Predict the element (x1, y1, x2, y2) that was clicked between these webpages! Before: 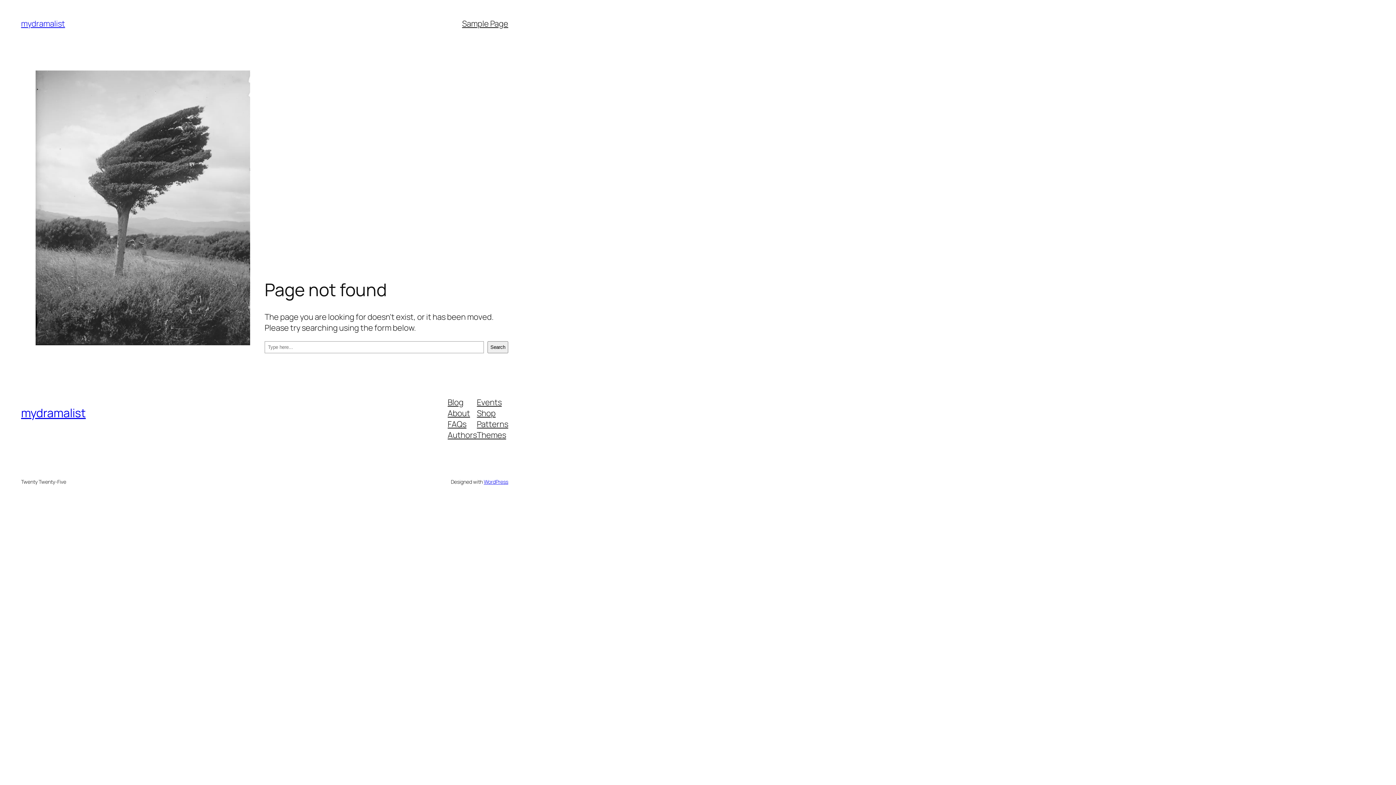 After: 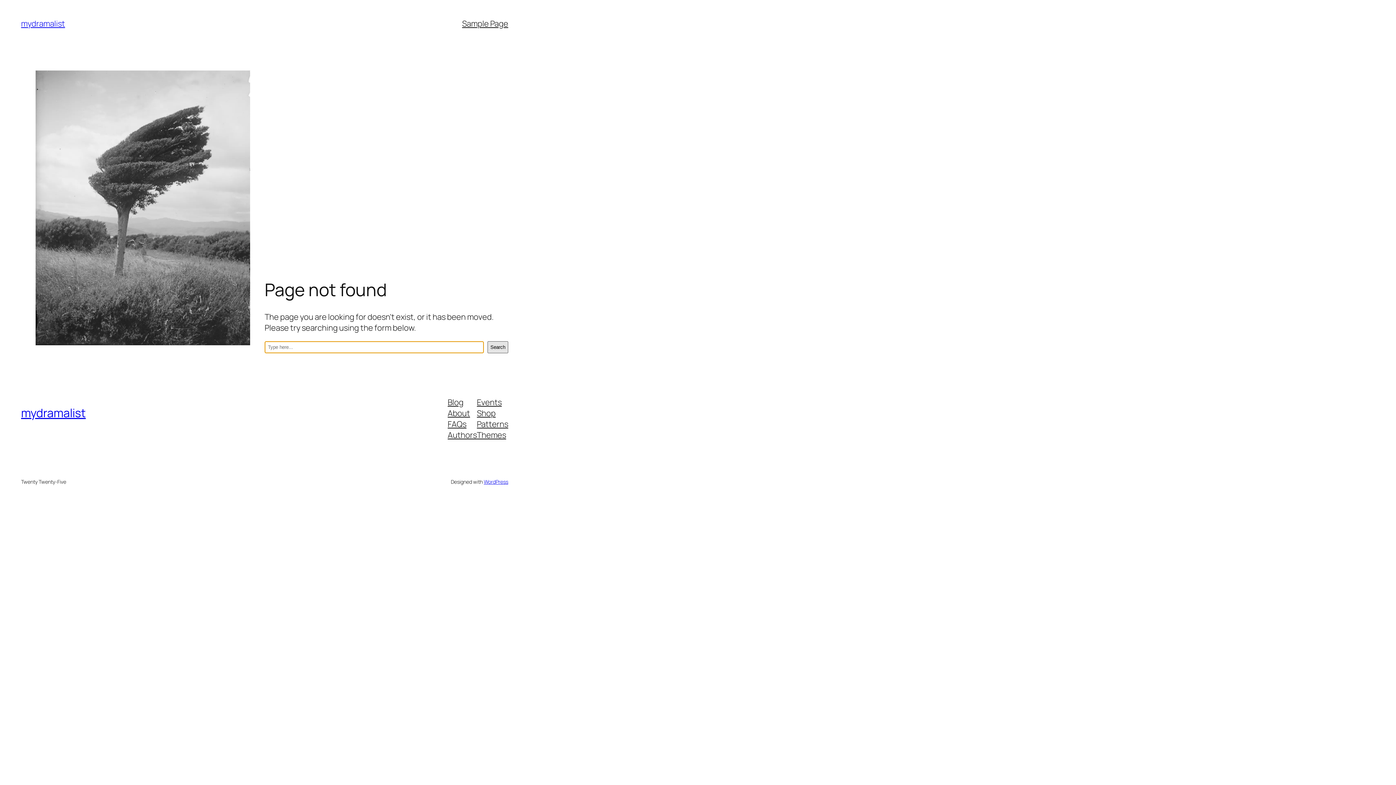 Action: bbox: (487, 341, 508, 353) label: Search